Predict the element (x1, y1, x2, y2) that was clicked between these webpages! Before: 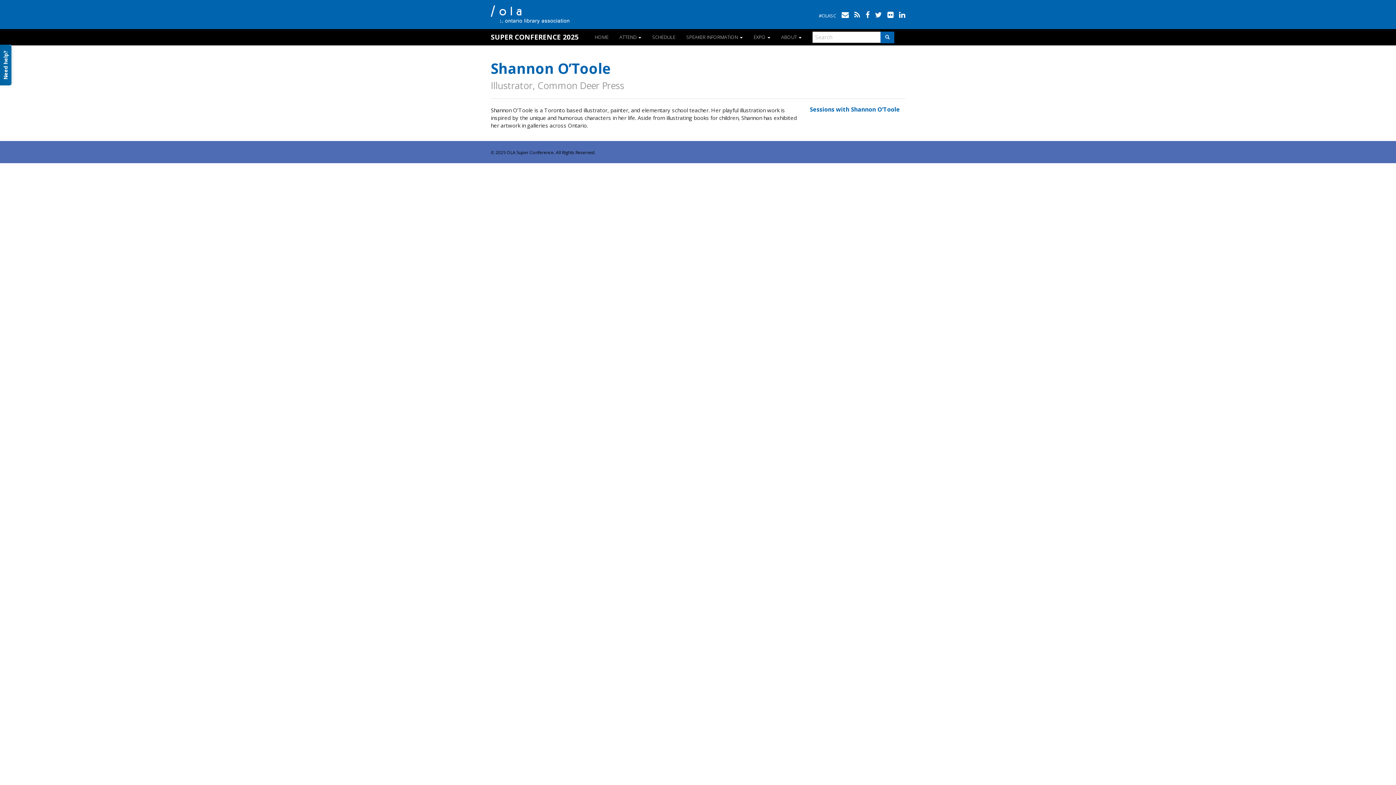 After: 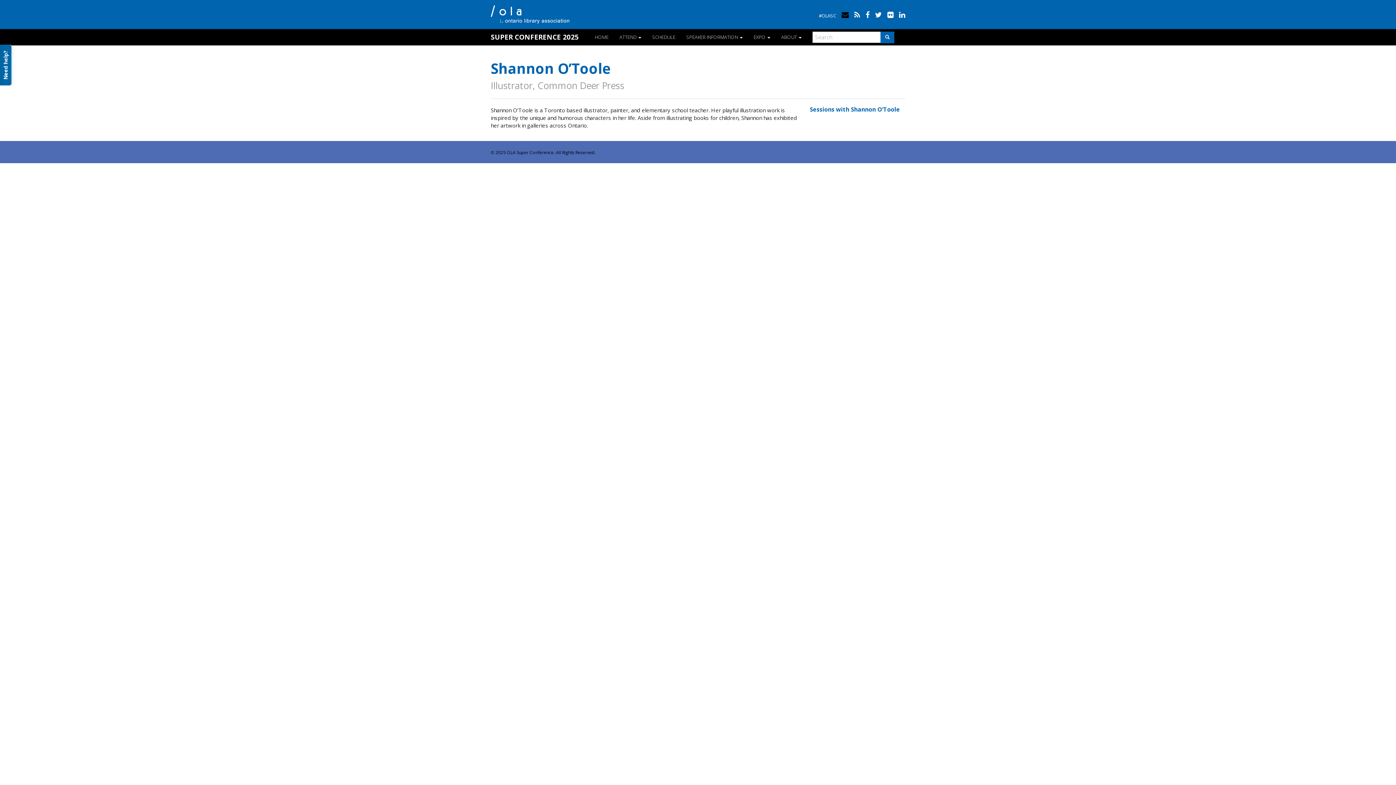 Action: bbox: (841, 9, 849, 19)